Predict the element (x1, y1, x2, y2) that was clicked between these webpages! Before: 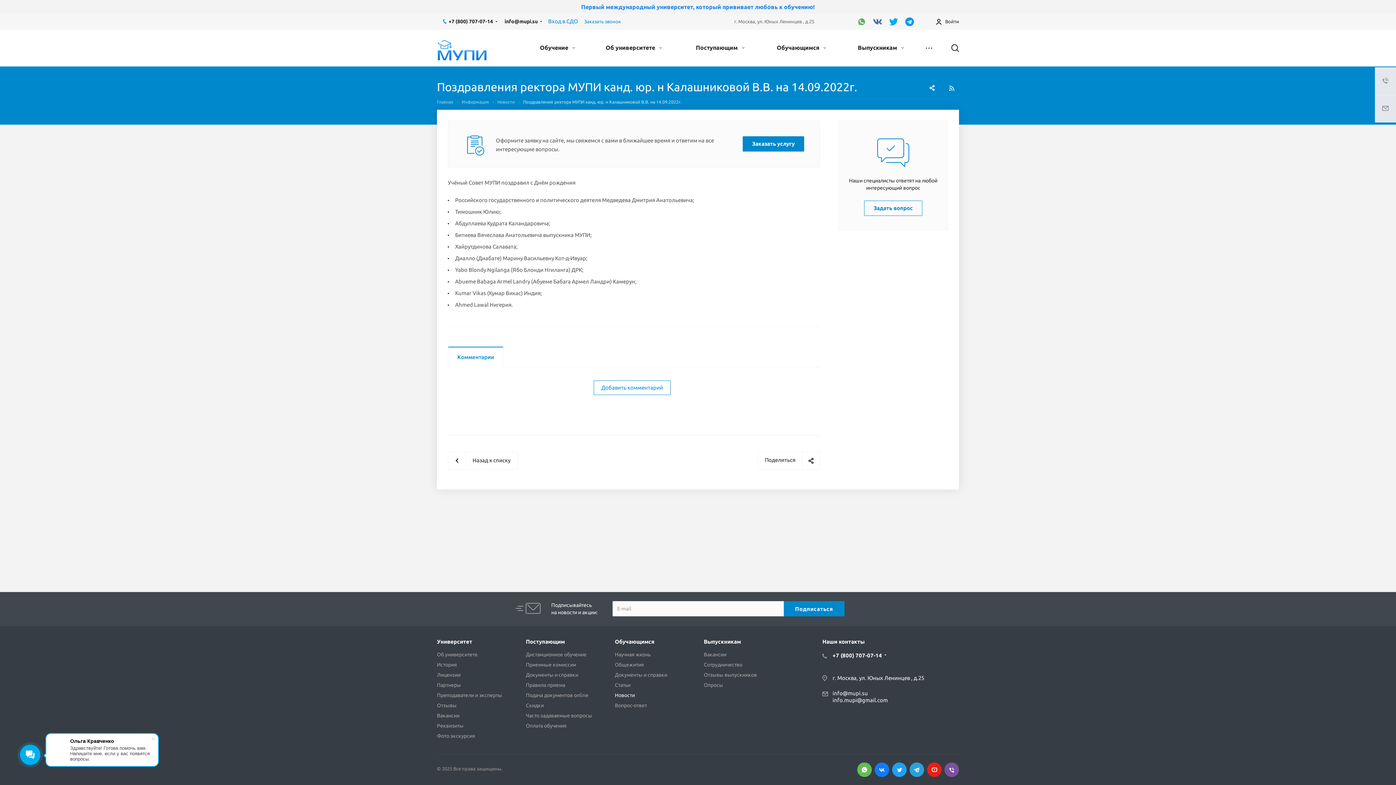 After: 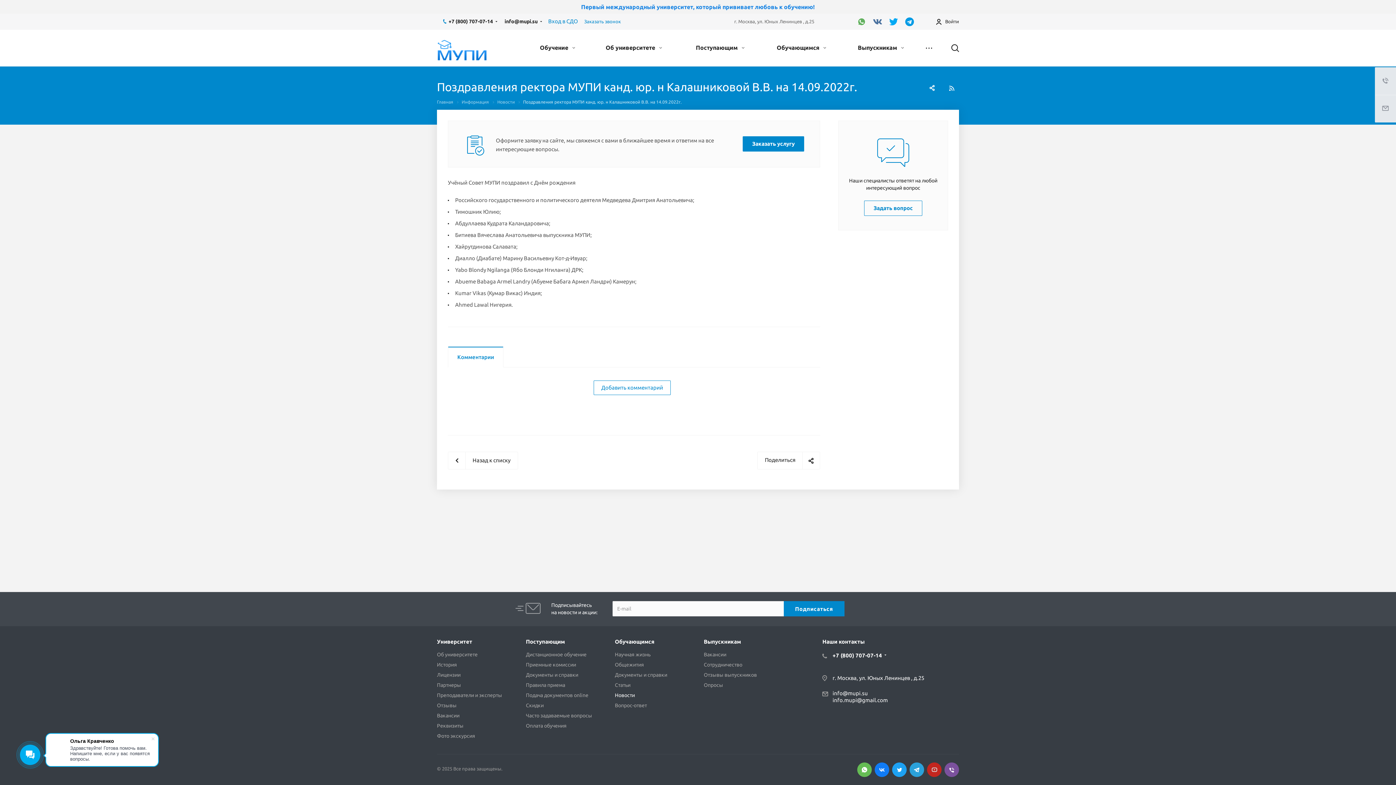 Action: bbox: (927, 762, 941, 777)